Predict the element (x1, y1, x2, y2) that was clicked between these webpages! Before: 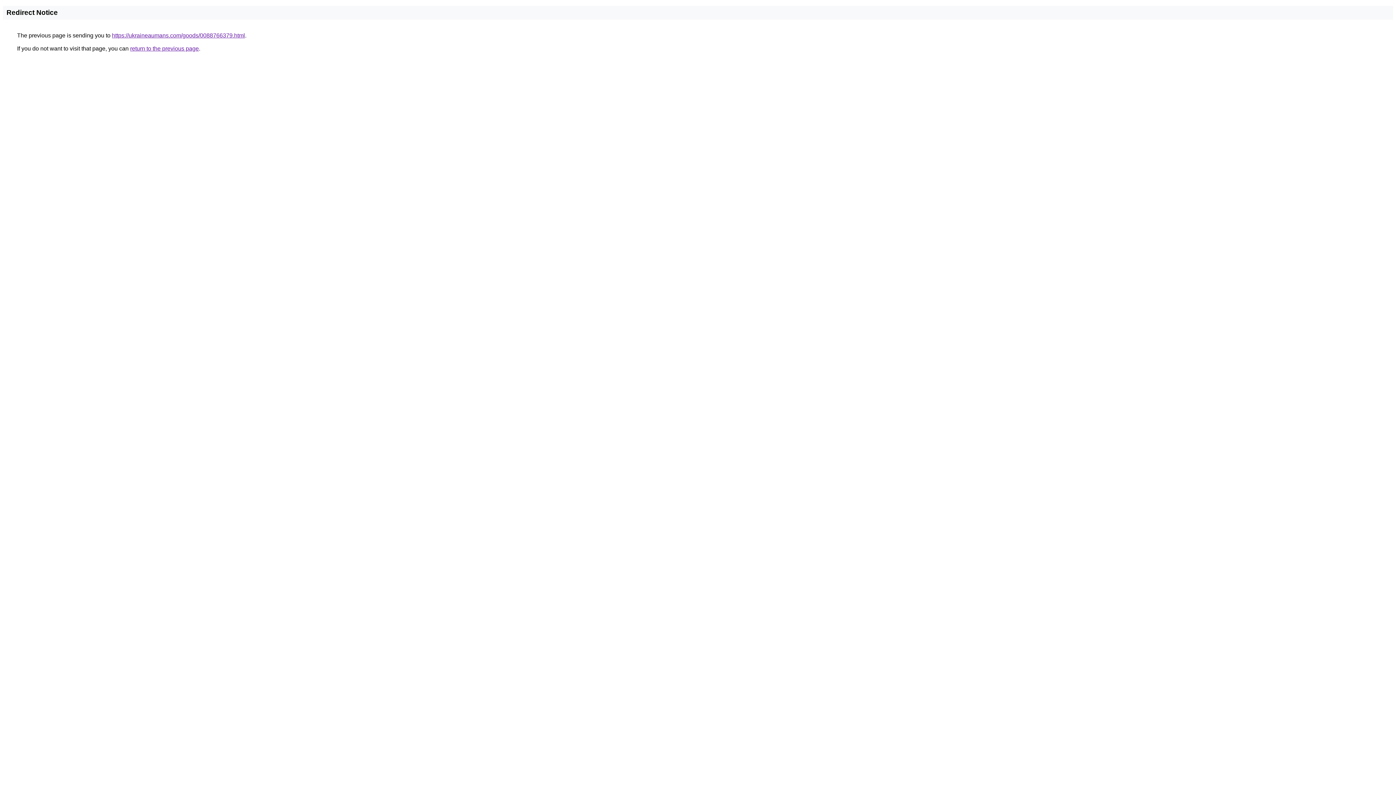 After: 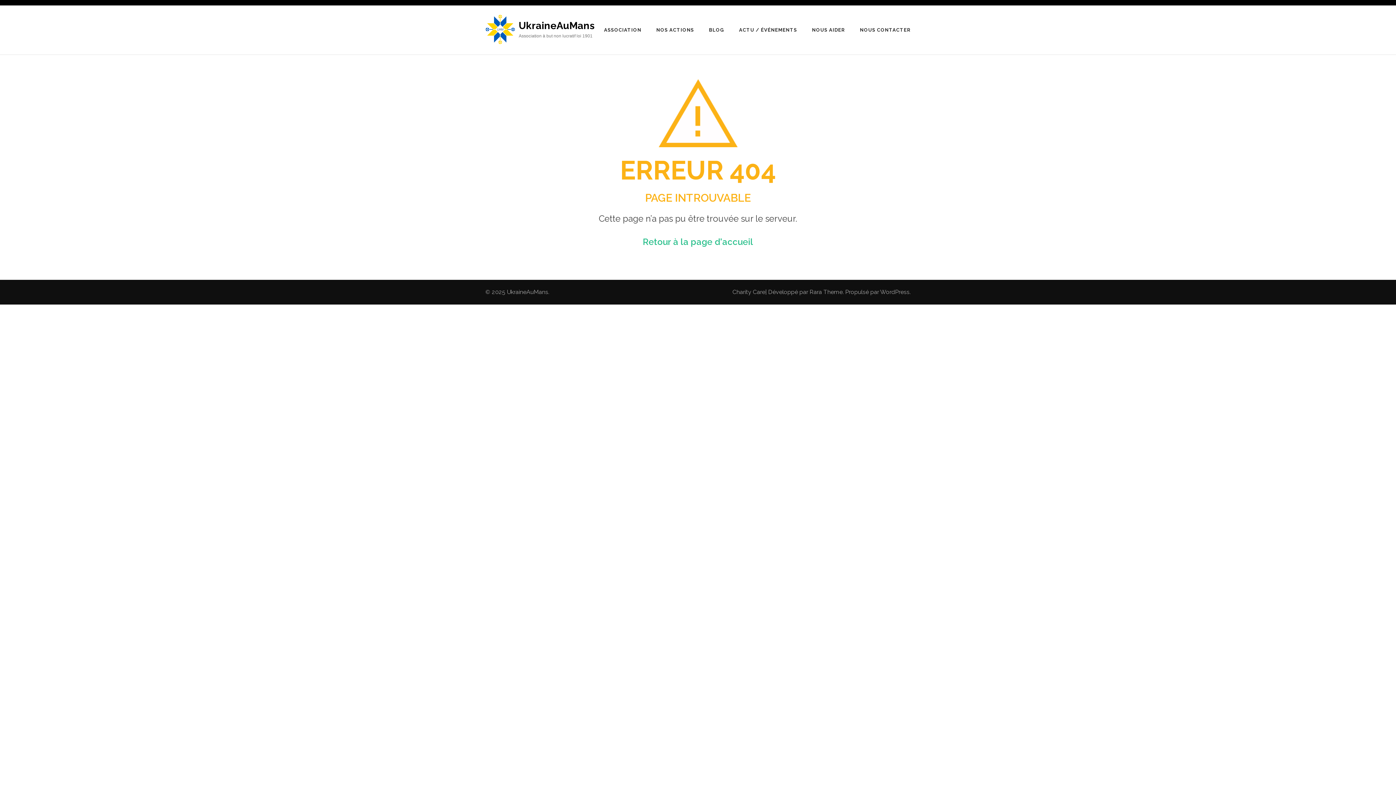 Action: bbox: (112, 32, 245, 38) label: https://ukraineaumans.com/goods/0088766379.html